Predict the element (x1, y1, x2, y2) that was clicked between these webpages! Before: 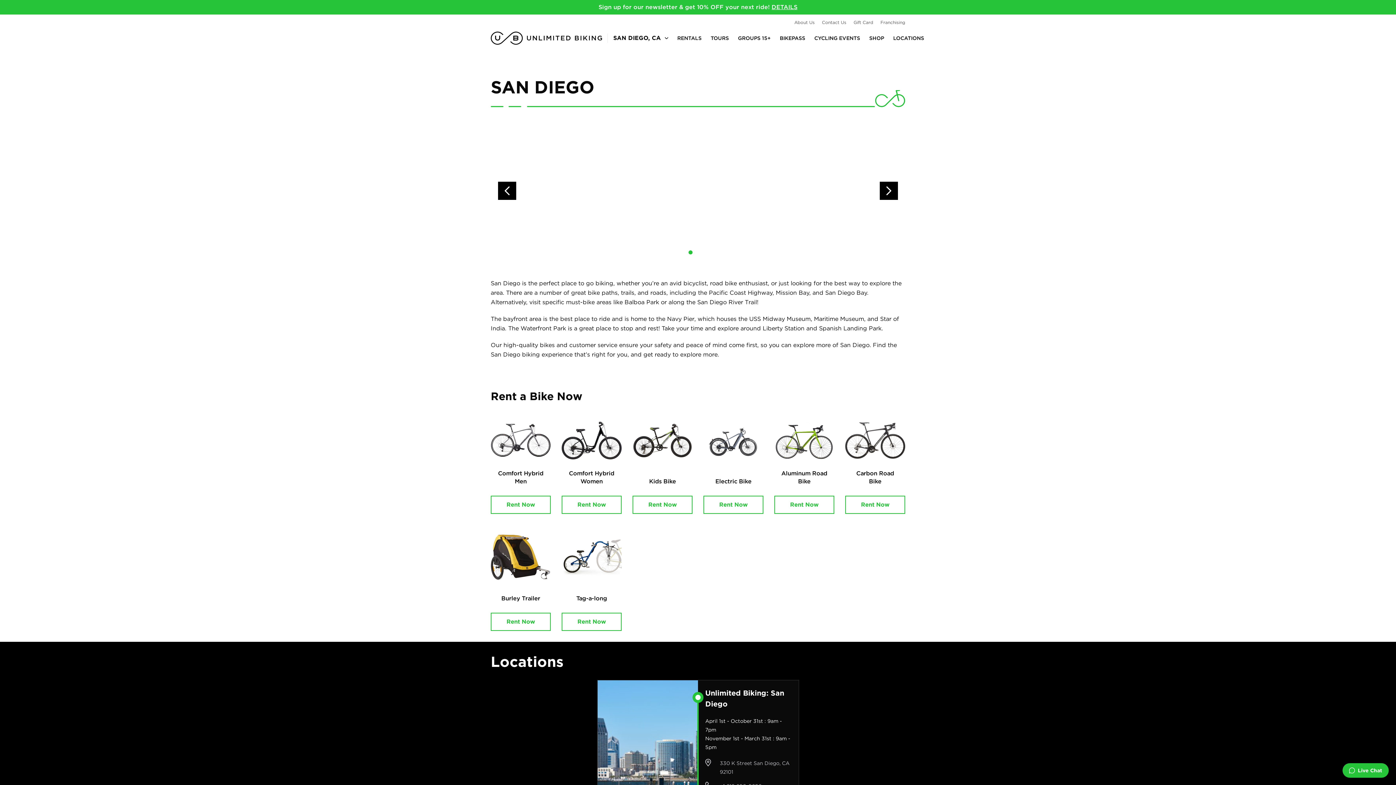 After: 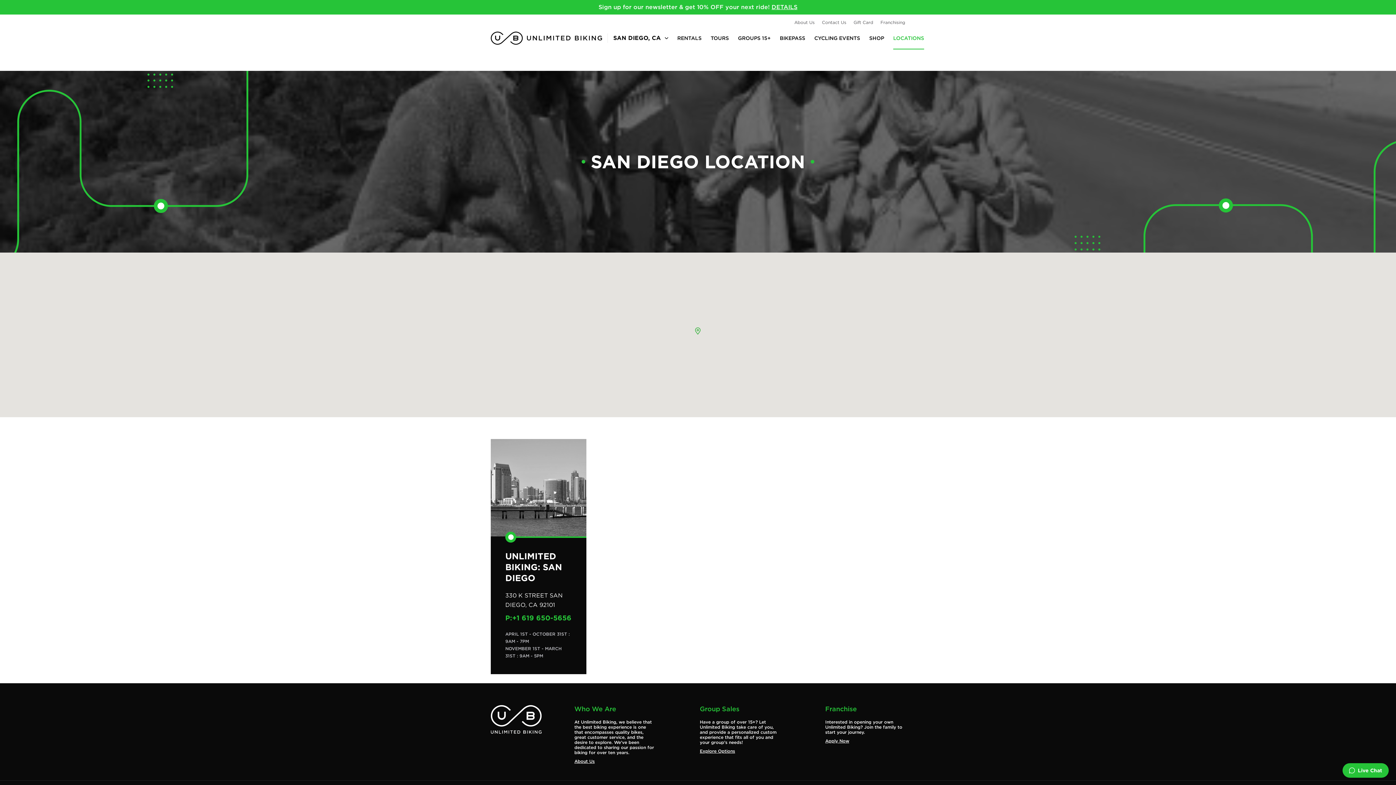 Action: bbox: (893, 26, 924, 49) label: LOCATIONS